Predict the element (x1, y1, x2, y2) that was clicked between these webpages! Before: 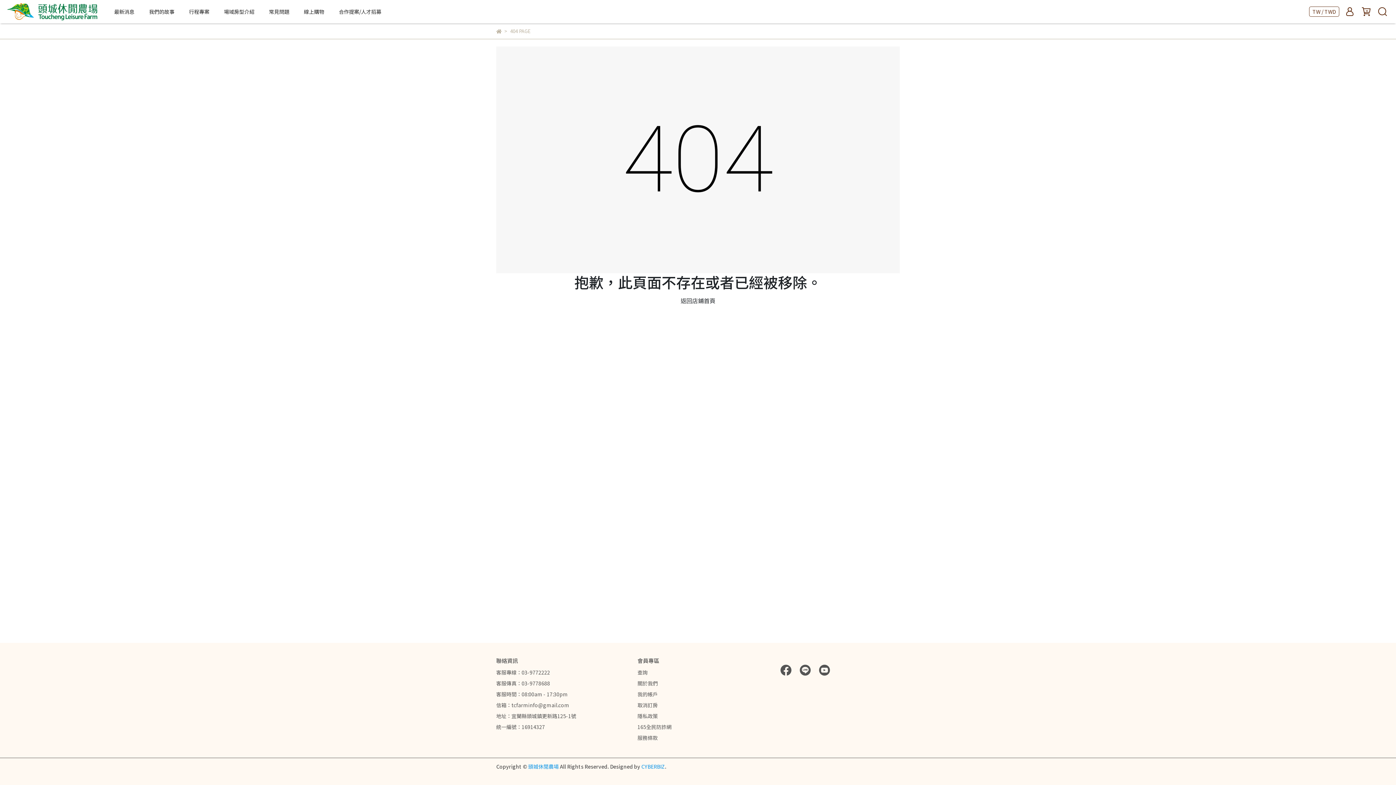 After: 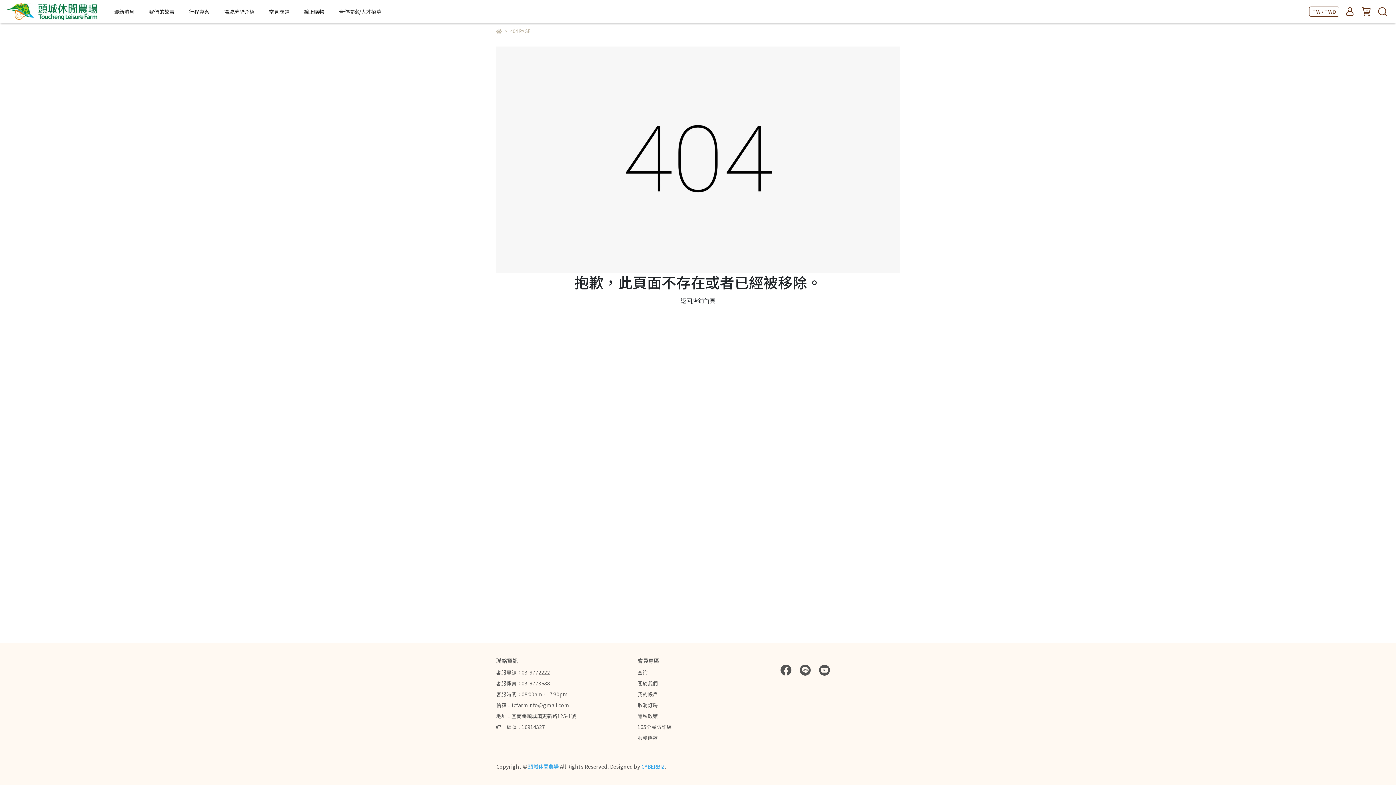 Action: label: 關於我們 bbox: (637, 680, 658, 687)